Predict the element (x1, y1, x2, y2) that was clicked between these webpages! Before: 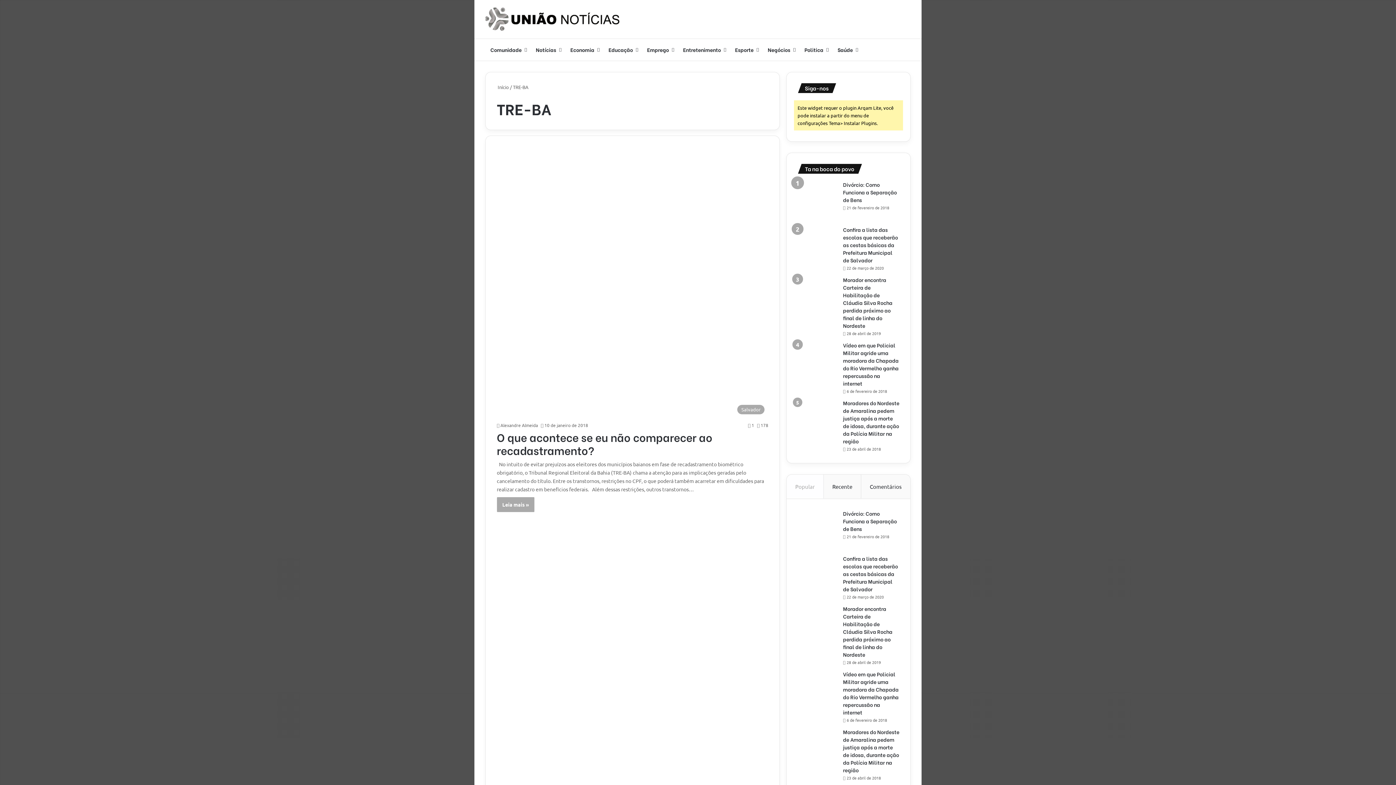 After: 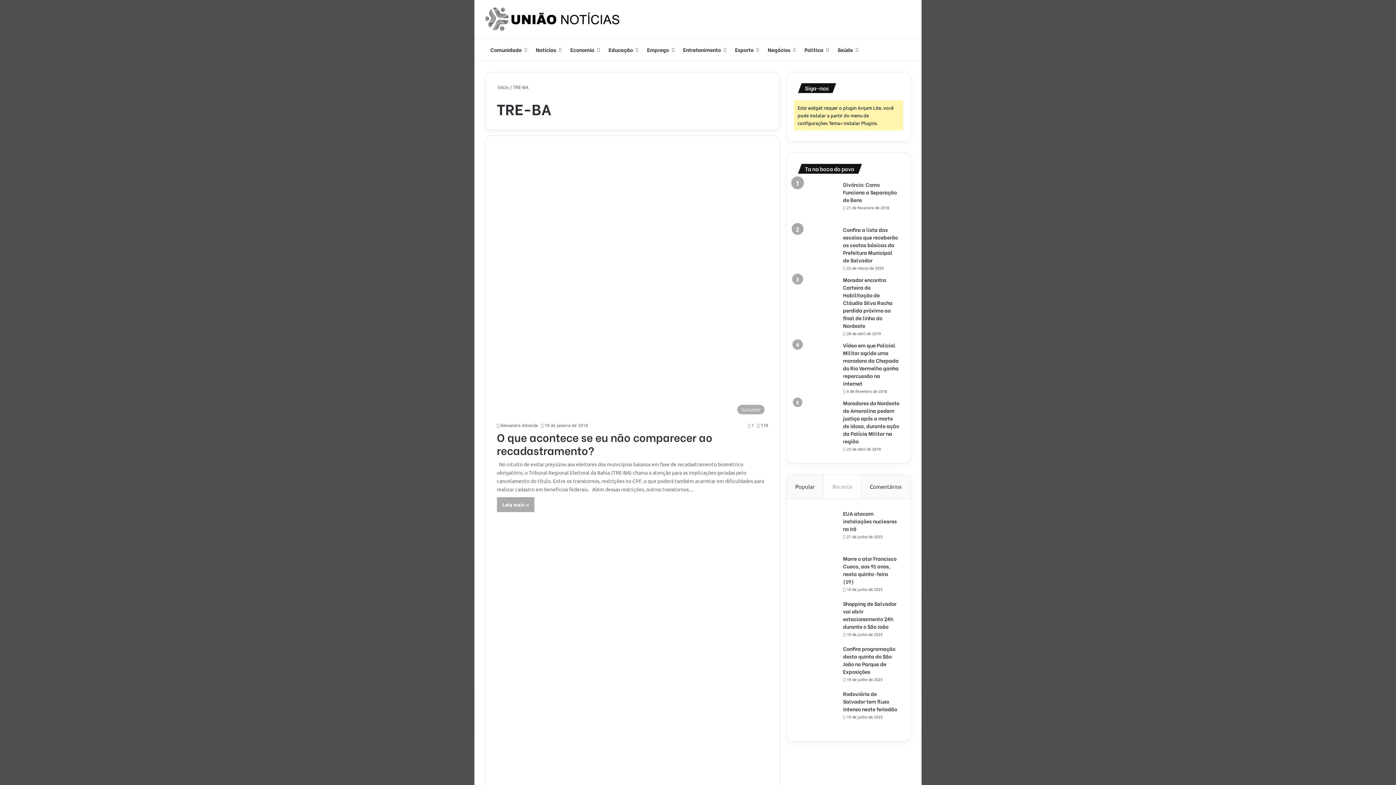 Action: label: Recente bbox: (824, 474, 861, 498)